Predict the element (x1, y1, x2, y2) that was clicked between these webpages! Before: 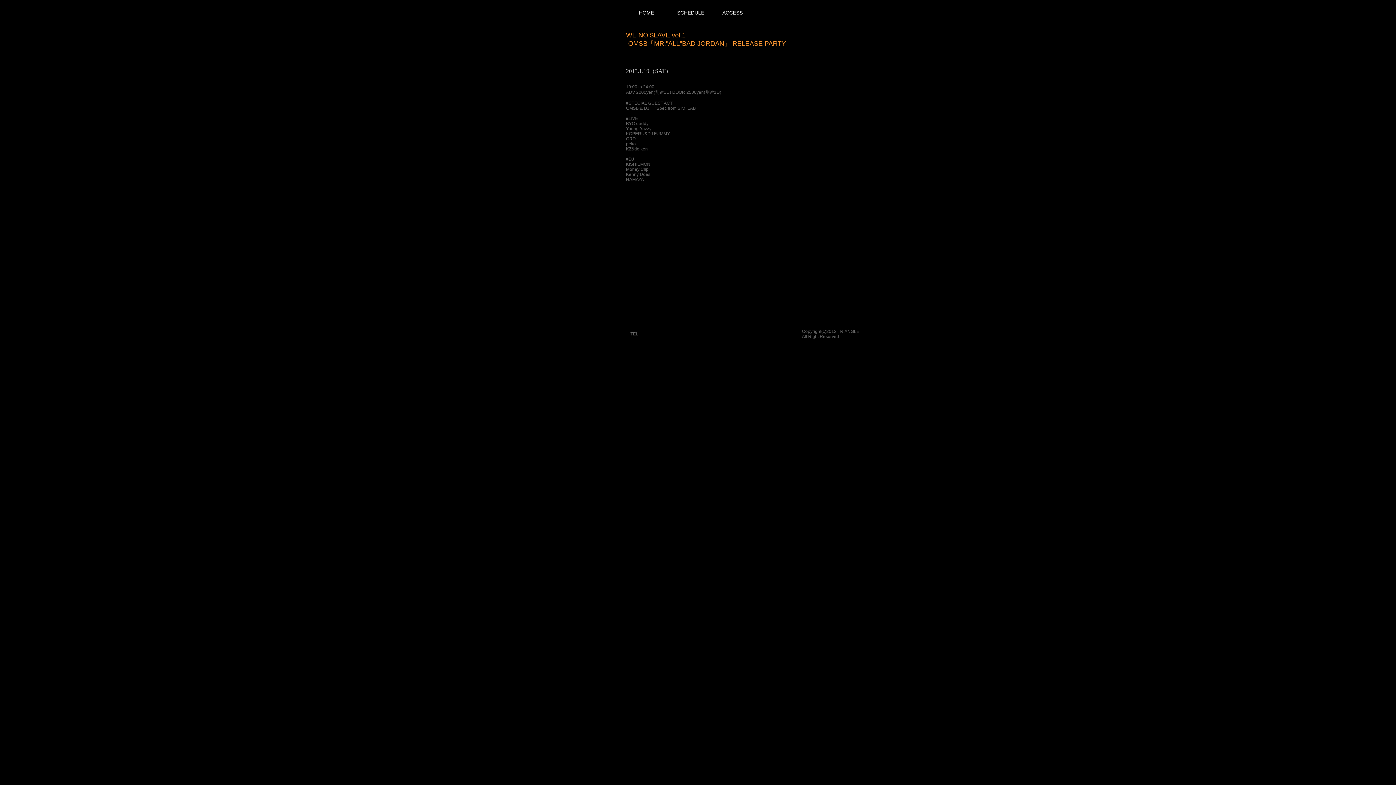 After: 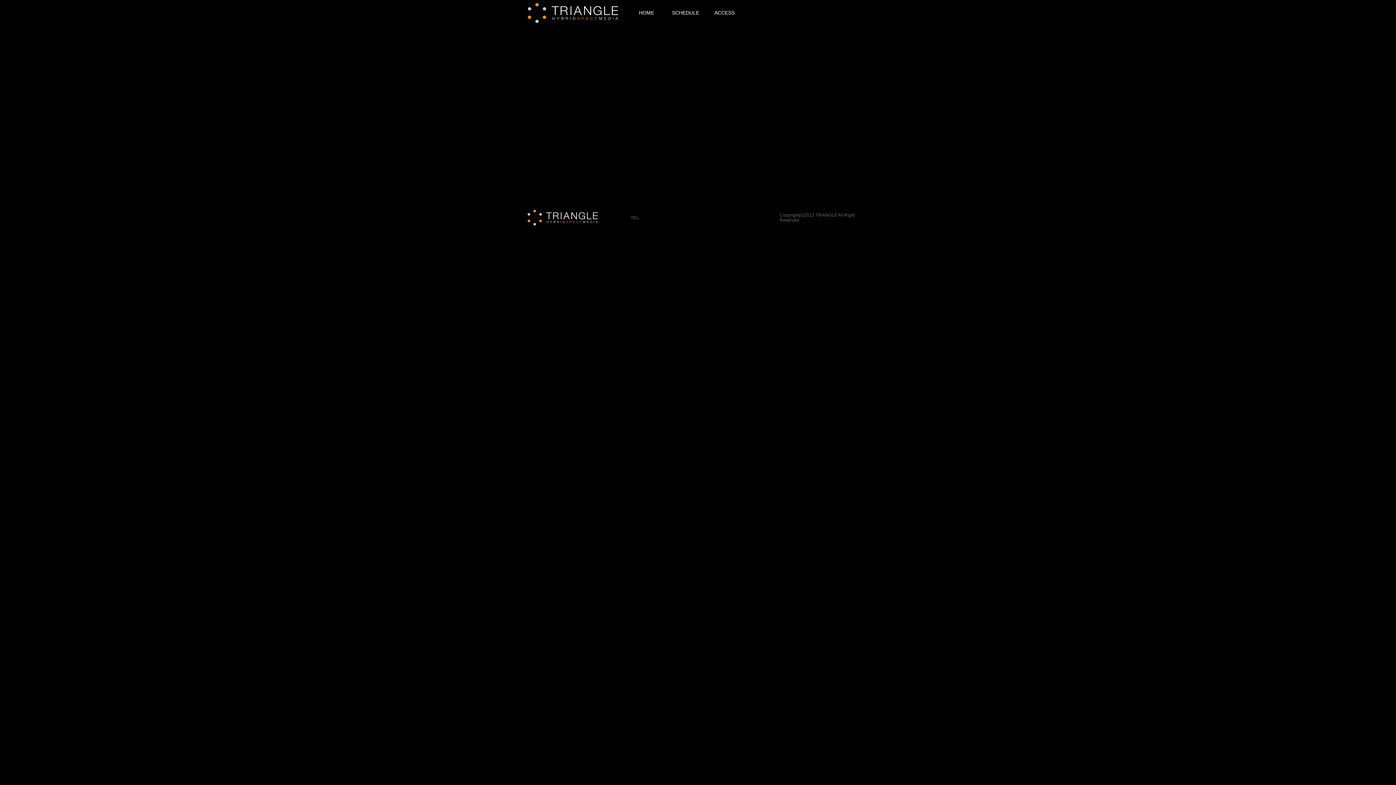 Action: bbox: (639, 9, 654, 15) label: HOME